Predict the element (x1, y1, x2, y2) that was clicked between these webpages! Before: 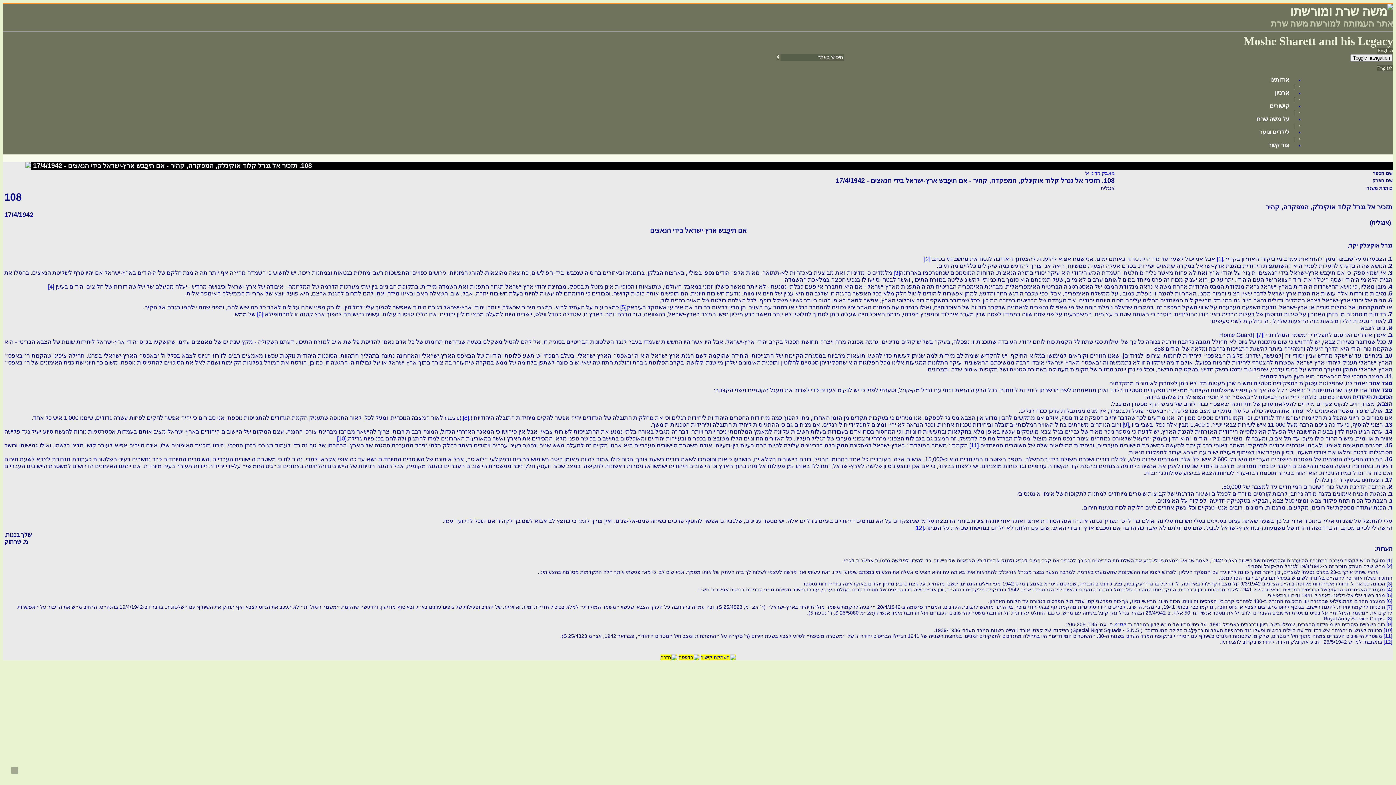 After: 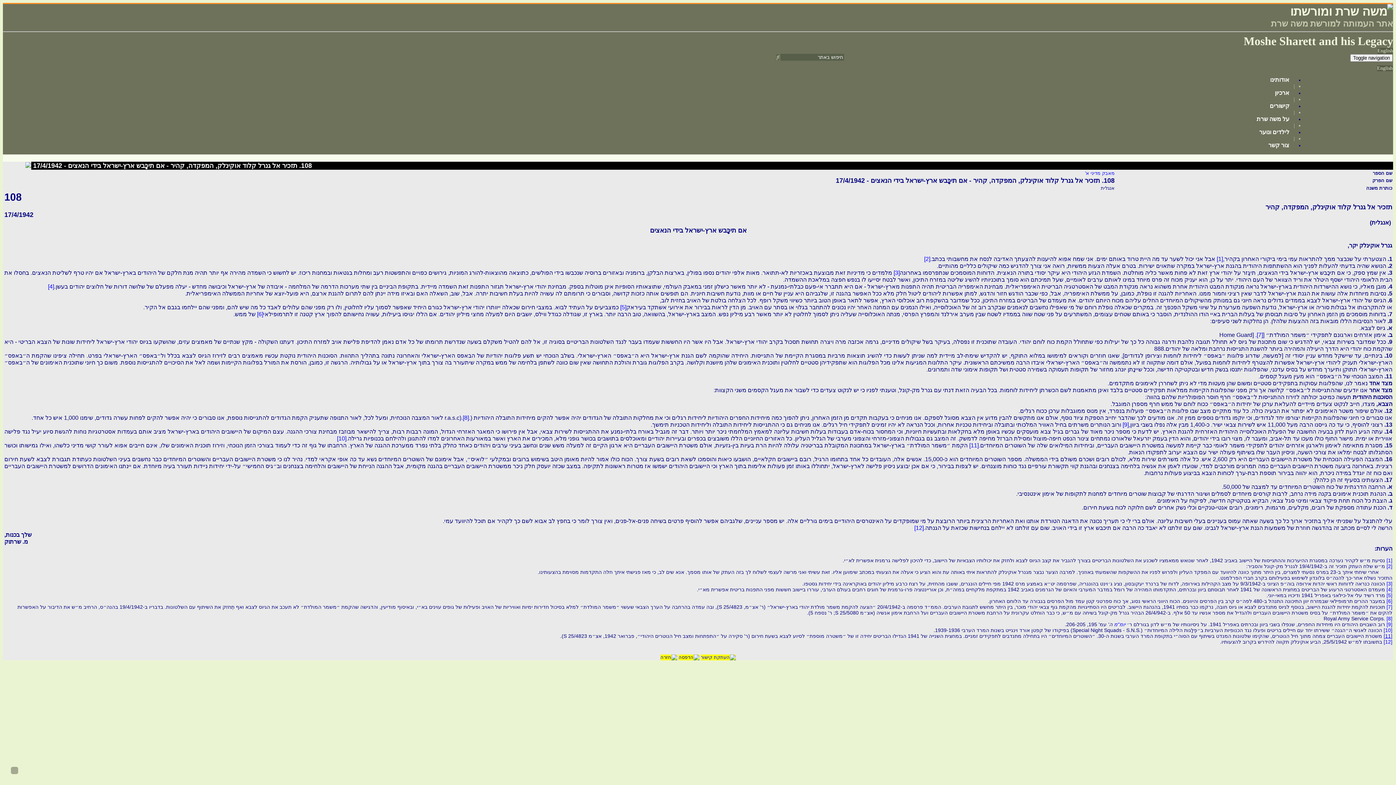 Action: label: [11] bbox: (1384, 633, 1392, 639)